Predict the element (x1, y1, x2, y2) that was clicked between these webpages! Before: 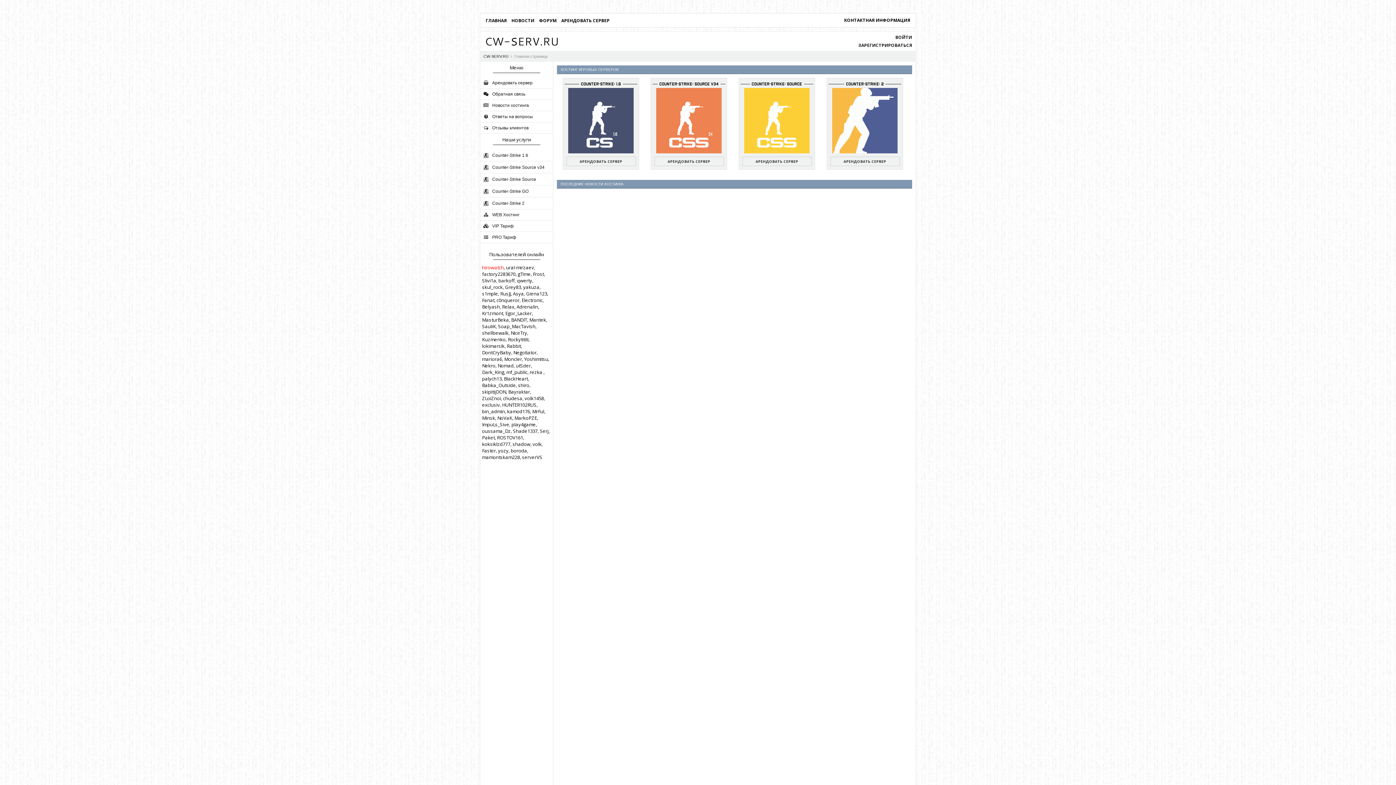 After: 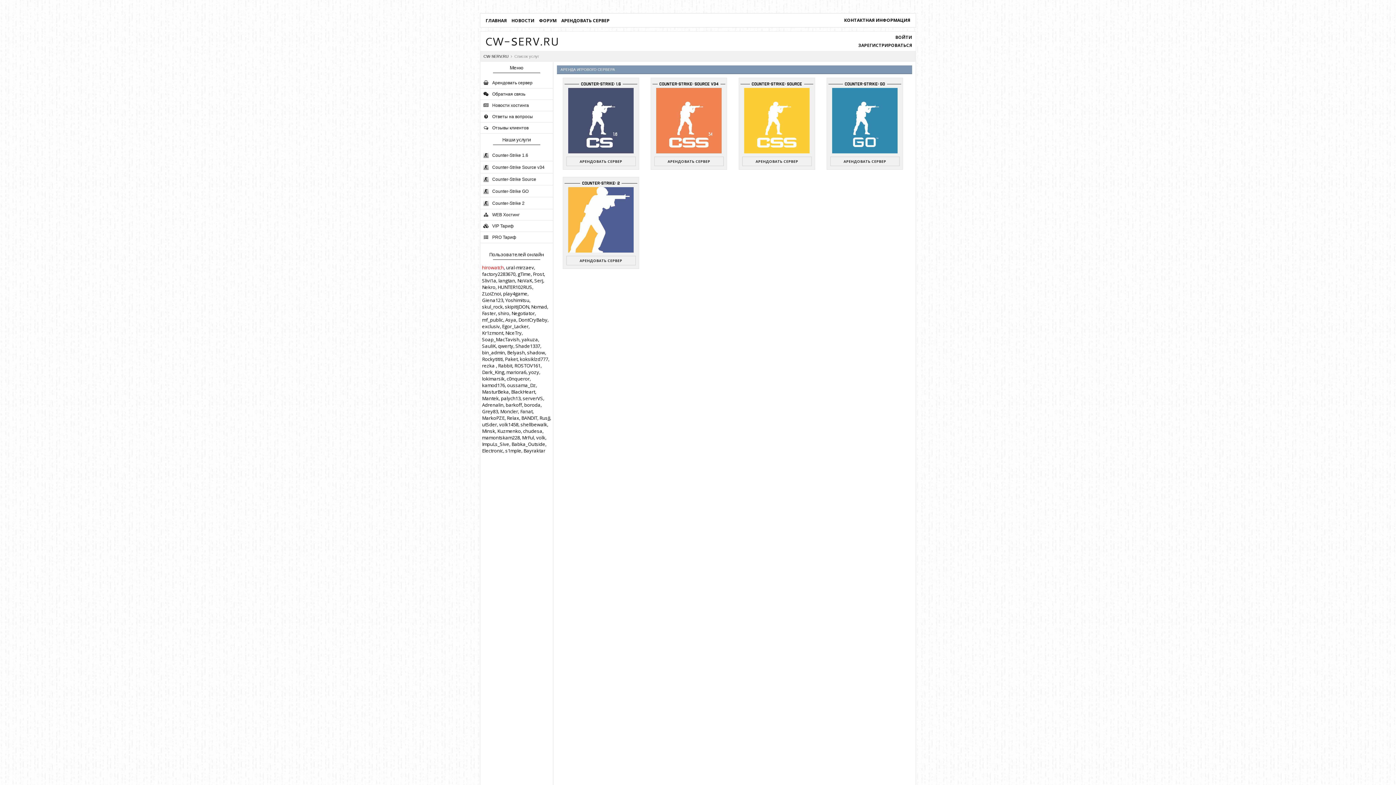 Action: label:  WEB Хостинг bbox: (480, 209, 553, 220)